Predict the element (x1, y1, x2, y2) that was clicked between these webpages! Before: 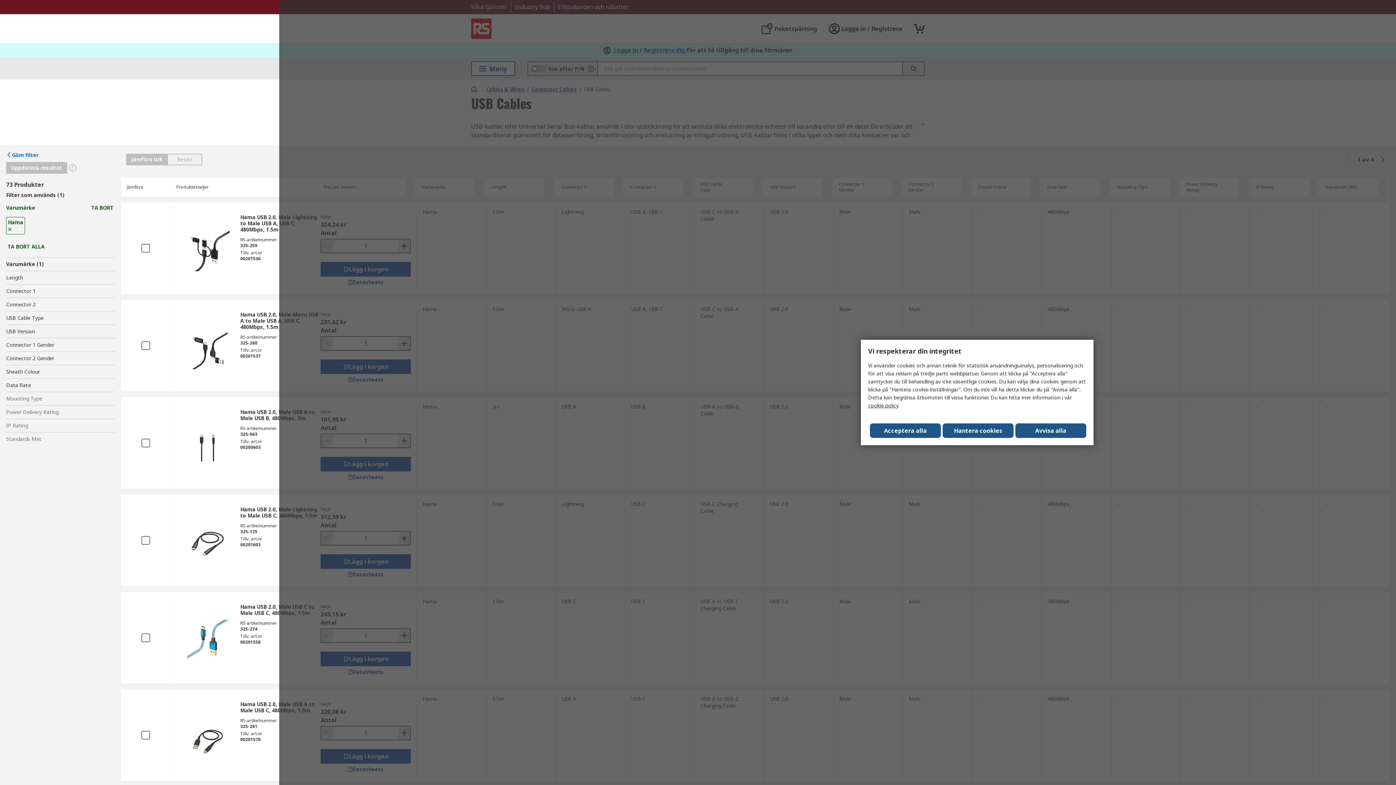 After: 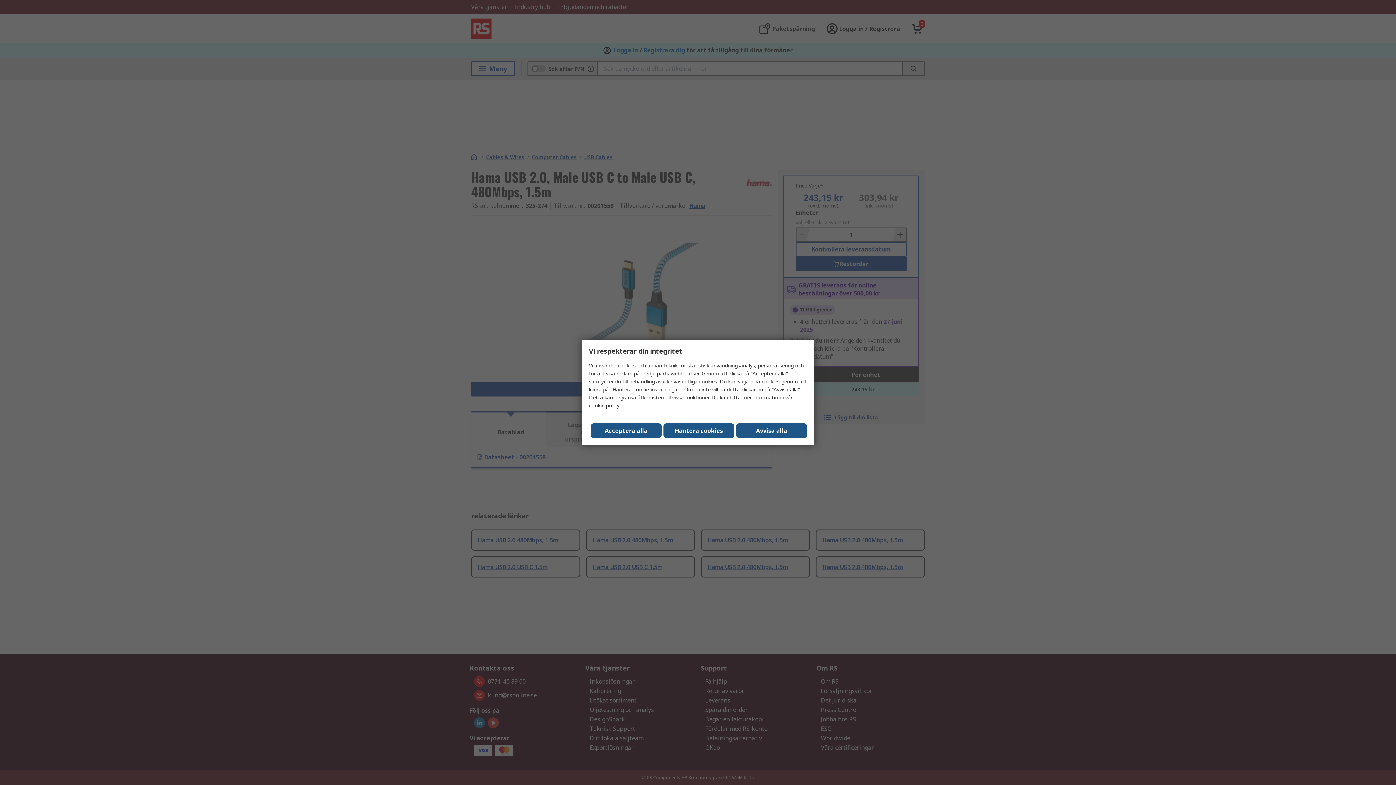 Action: bbox: (176, 614, 240, 667)